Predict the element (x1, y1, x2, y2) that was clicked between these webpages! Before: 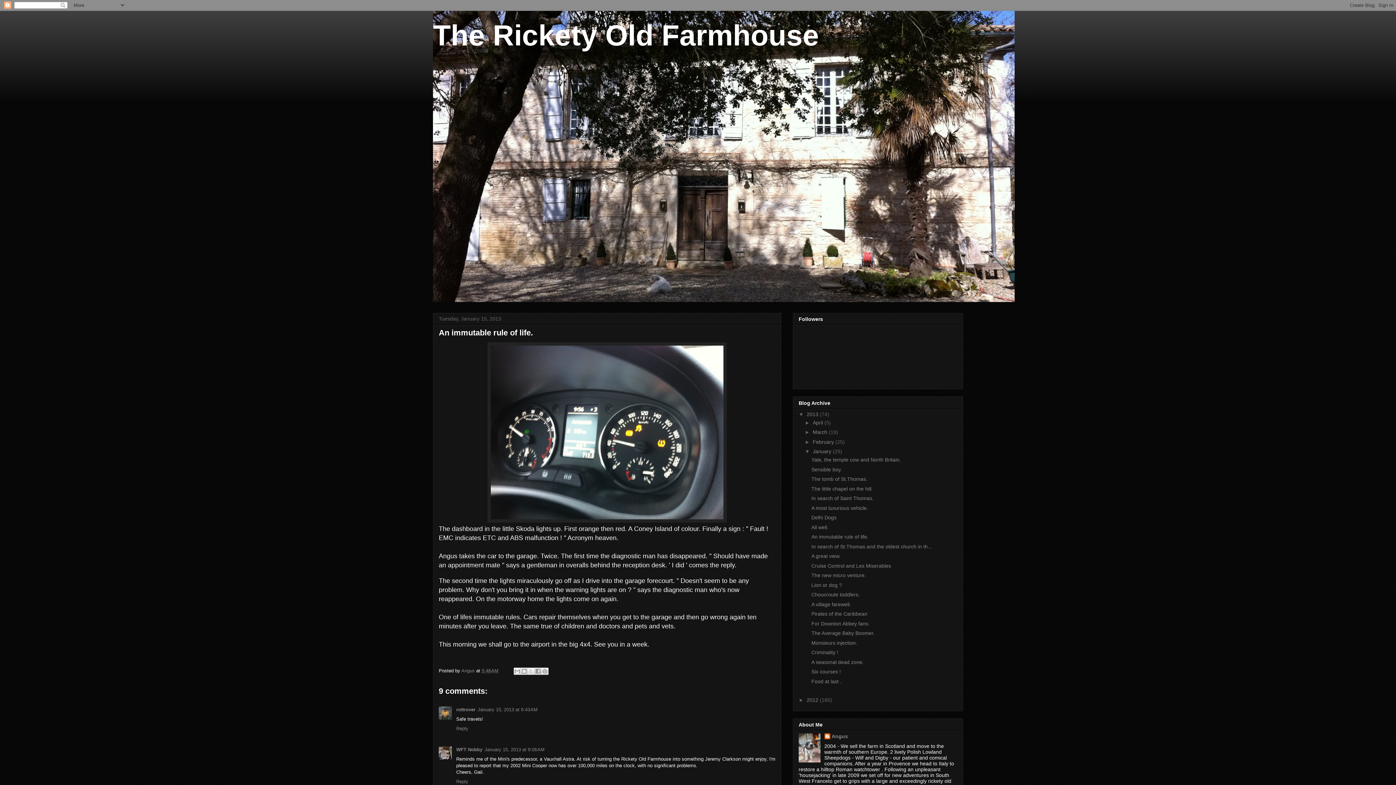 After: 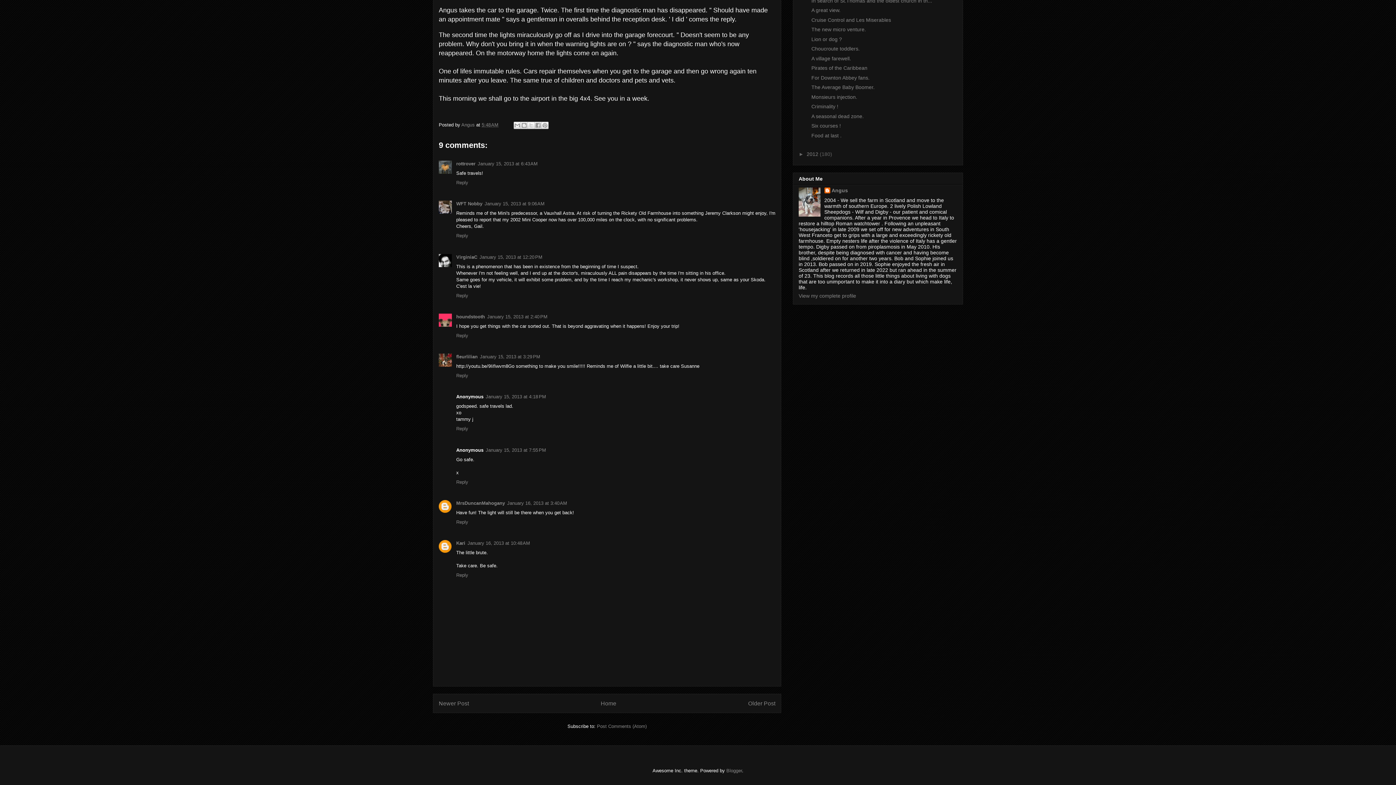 Action: bbox: (477, 707, 537, 712) label: January 15, 2013 at 6:43 AM